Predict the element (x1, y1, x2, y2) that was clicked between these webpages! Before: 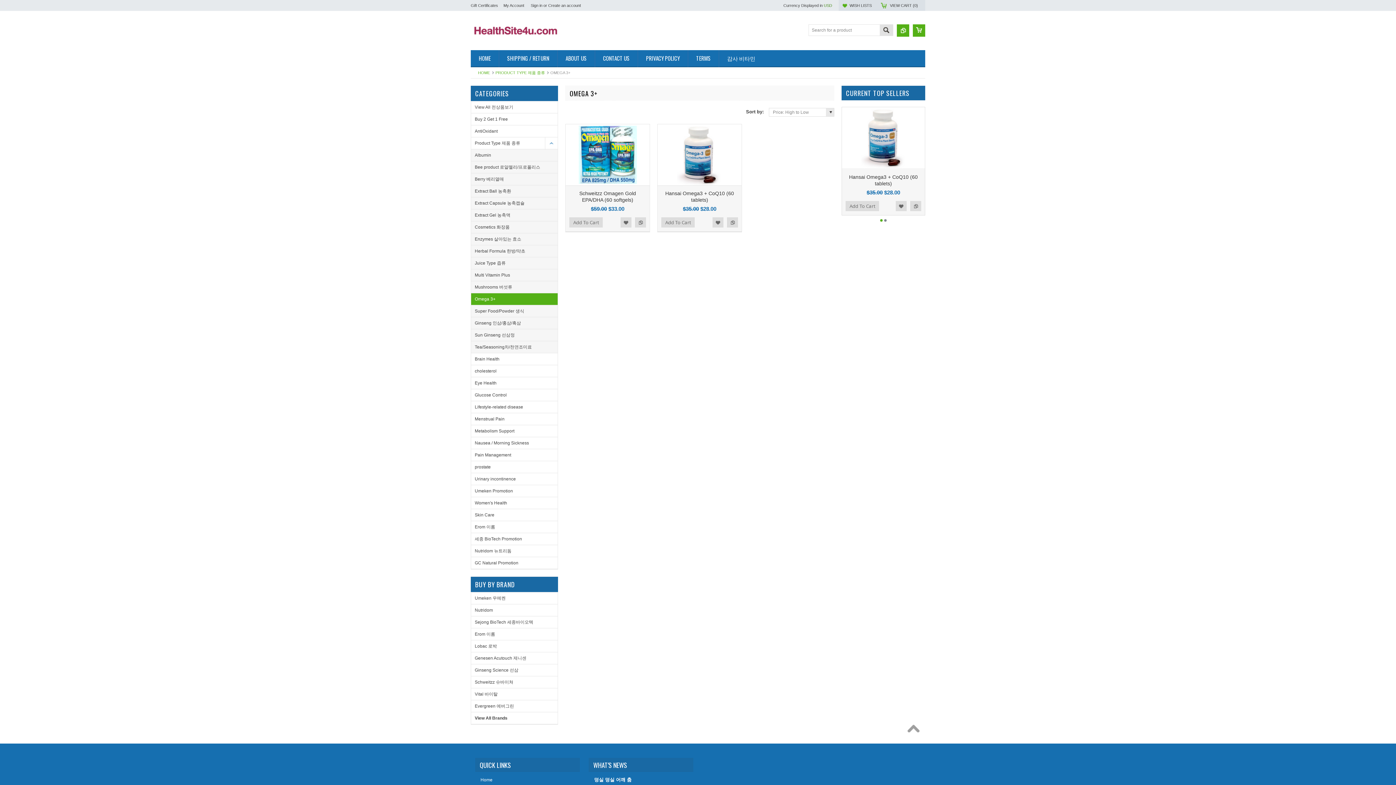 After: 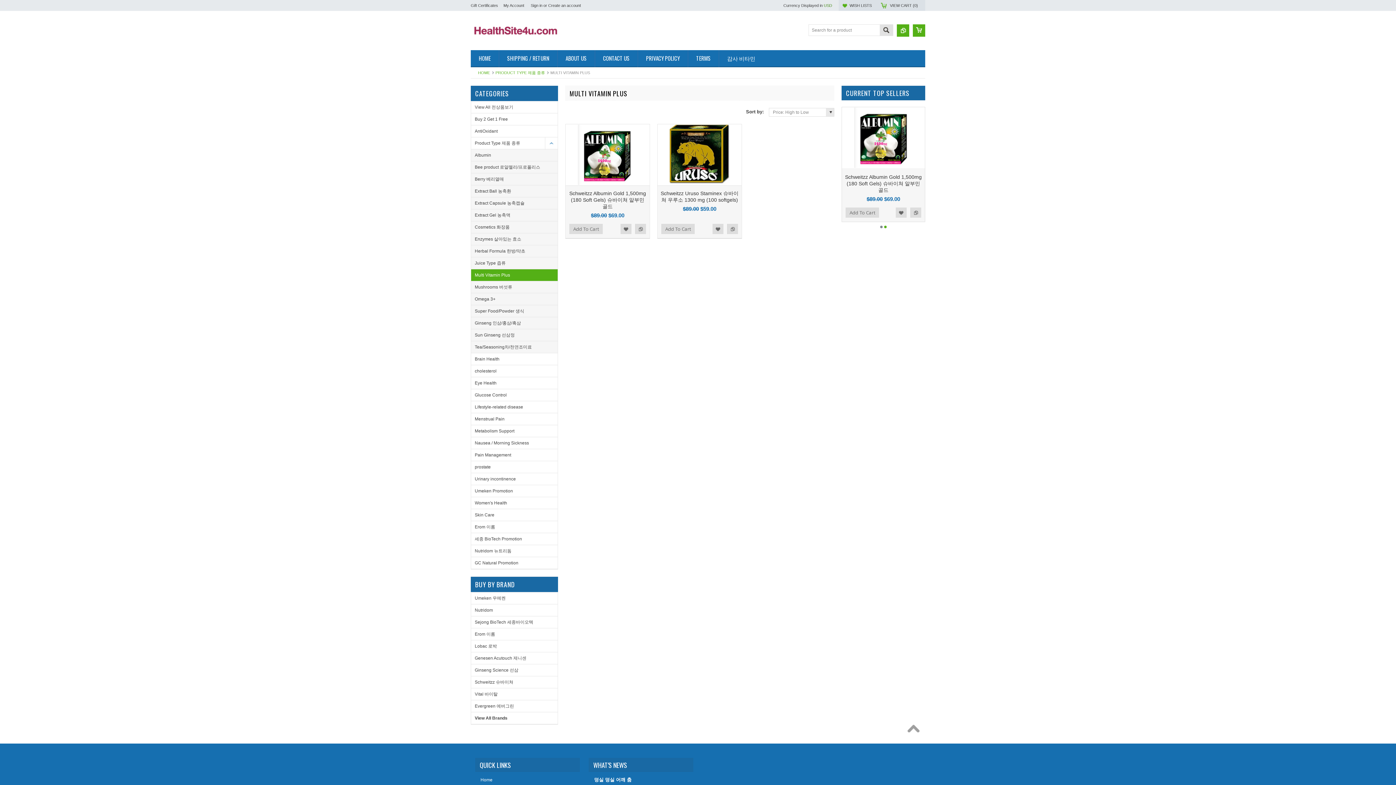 Action: label: Multi Vitamin Plus bbox: (471, 269, 557, 281)